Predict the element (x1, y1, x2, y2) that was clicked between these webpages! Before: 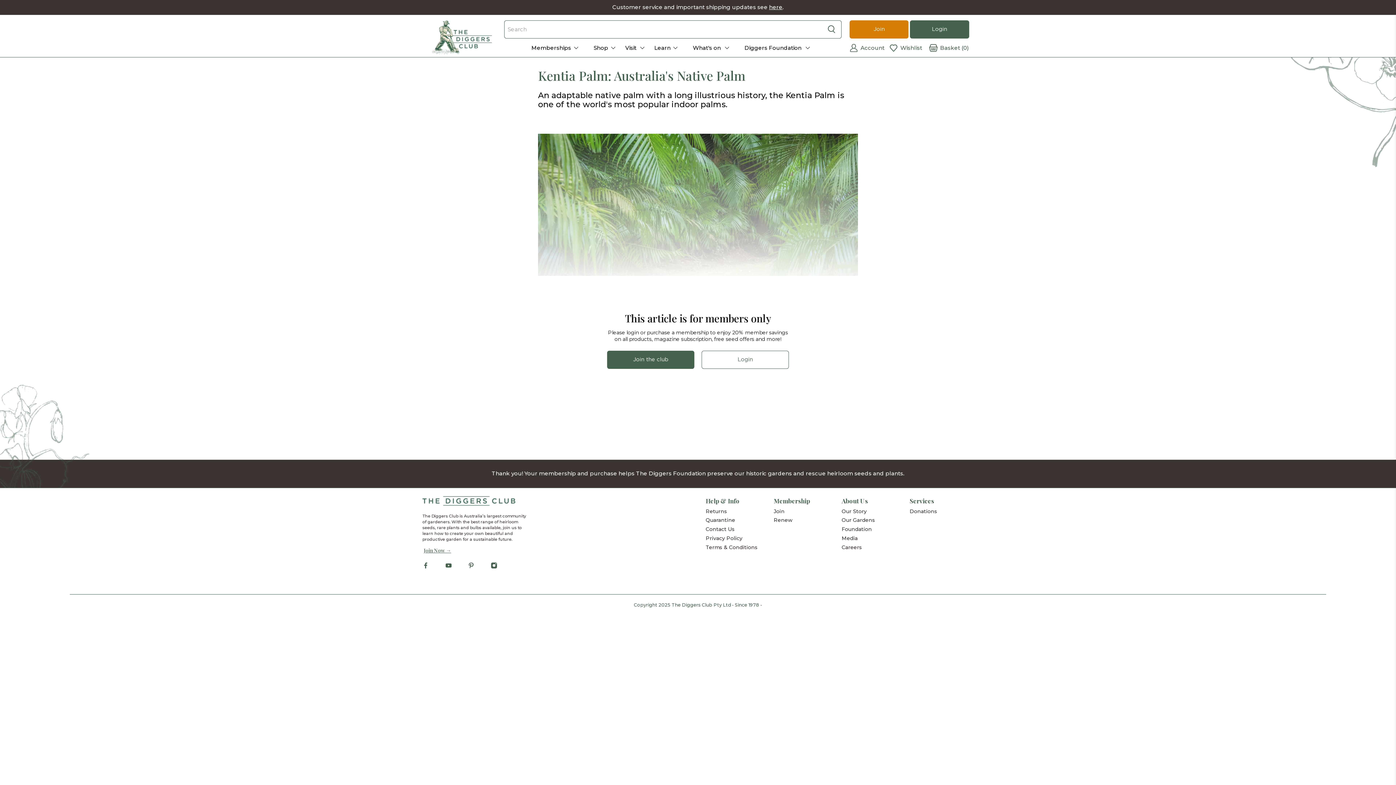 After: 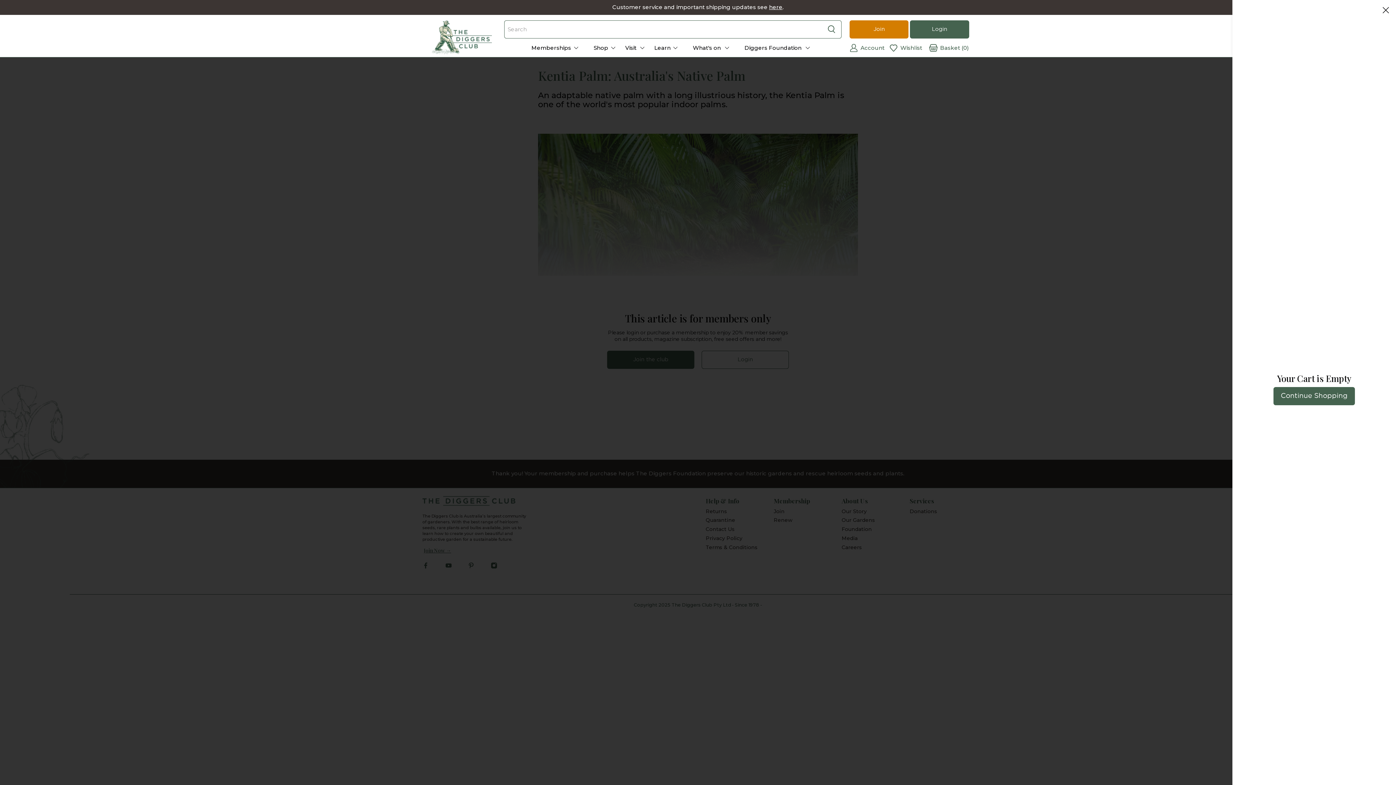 Action: bbox: (929, 43, 969, 52) label: Basket (0)